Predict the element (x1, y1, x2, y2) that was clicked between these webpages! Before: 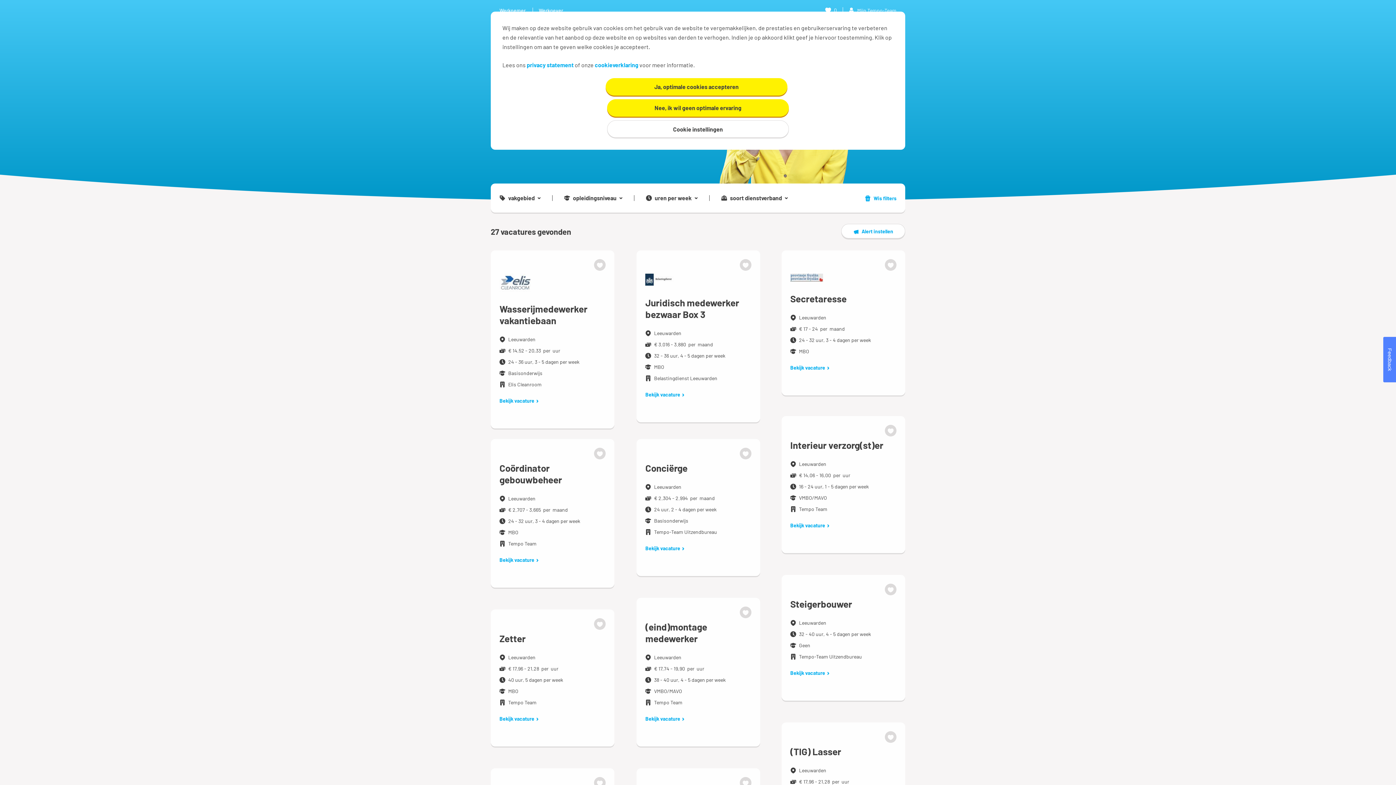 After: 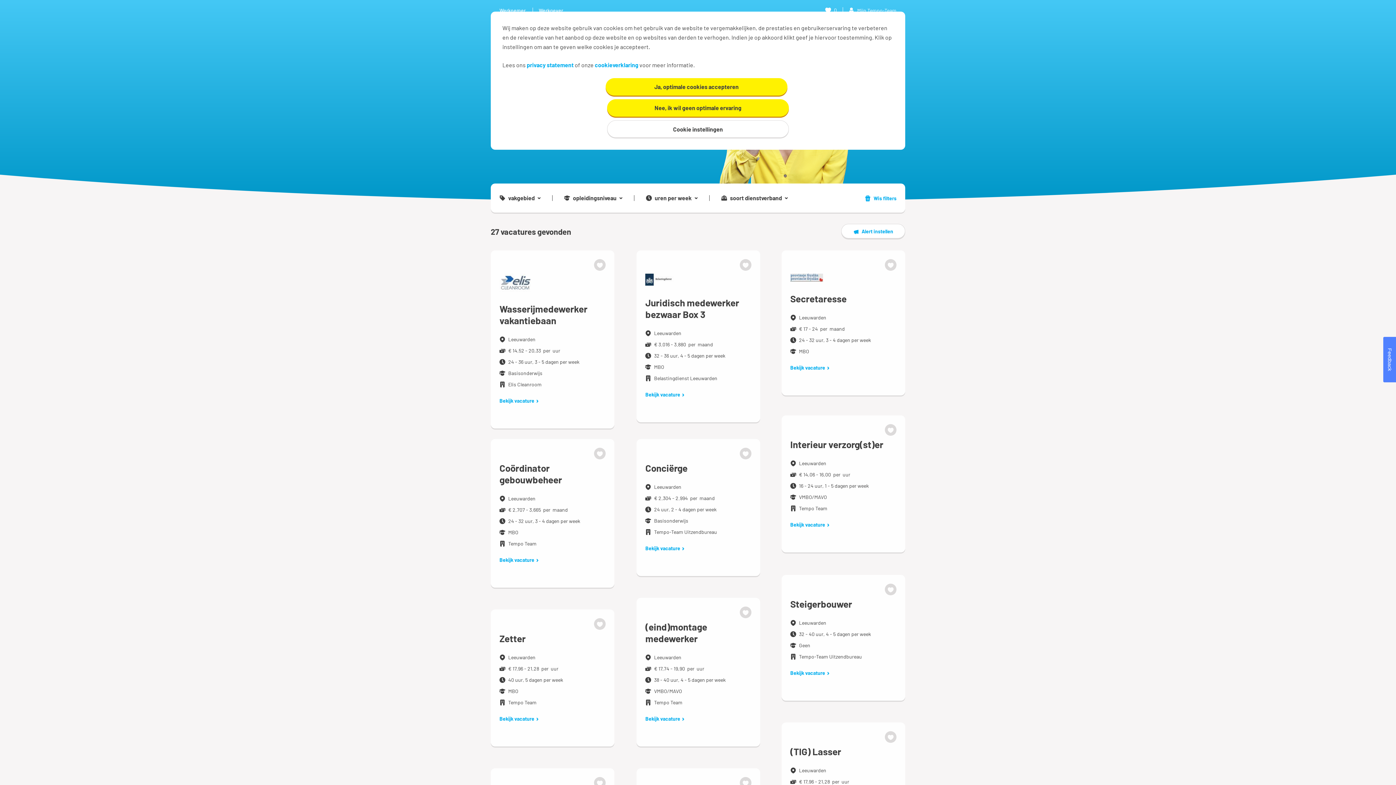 Action: label: Interieur verzorg(st)er
Leeuwarden
€ 14,06 - 16,00  per  uur
16 - 24 uur, 1 - 5 dagen per week
VMBO/MAVO
Tempo Team
Bekijk vacature bbox: (781, 416, 905, 553)